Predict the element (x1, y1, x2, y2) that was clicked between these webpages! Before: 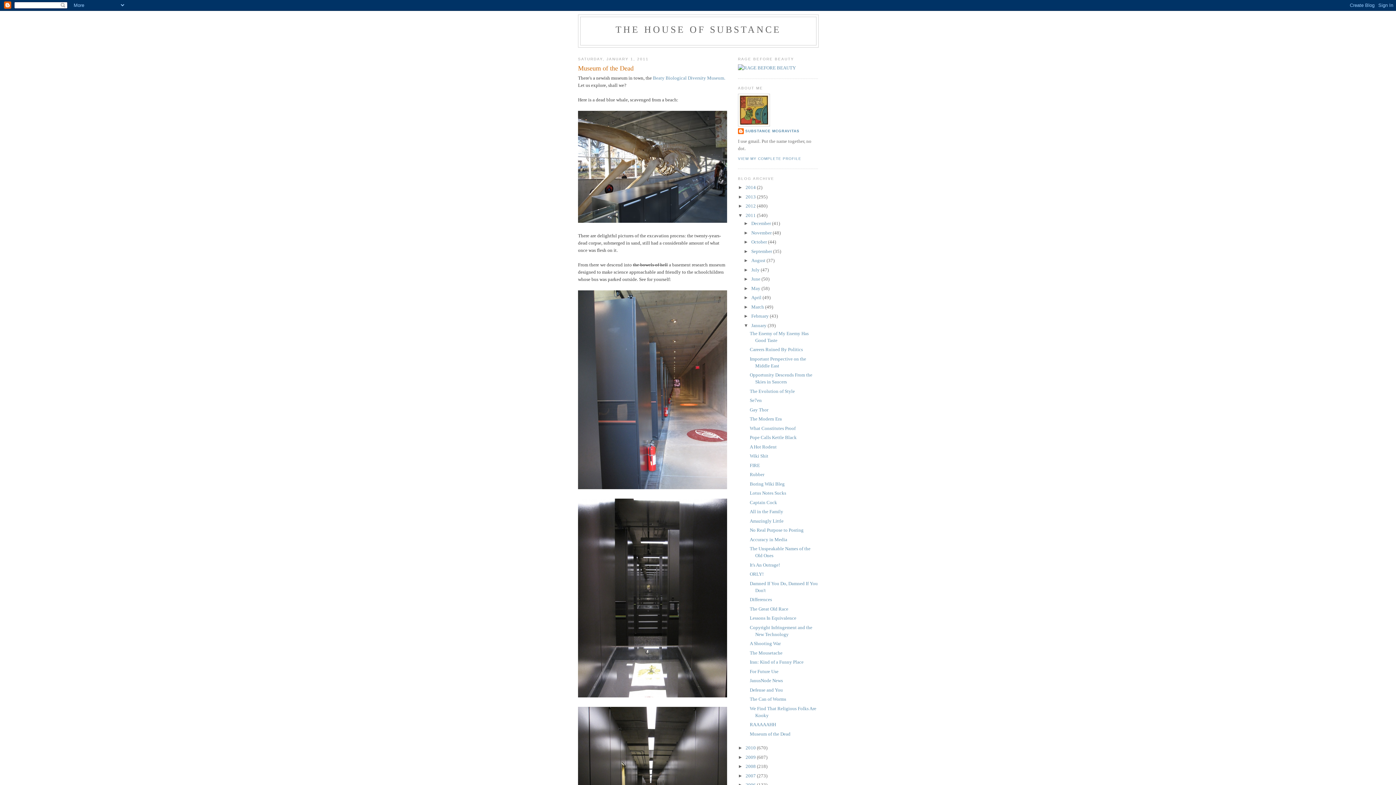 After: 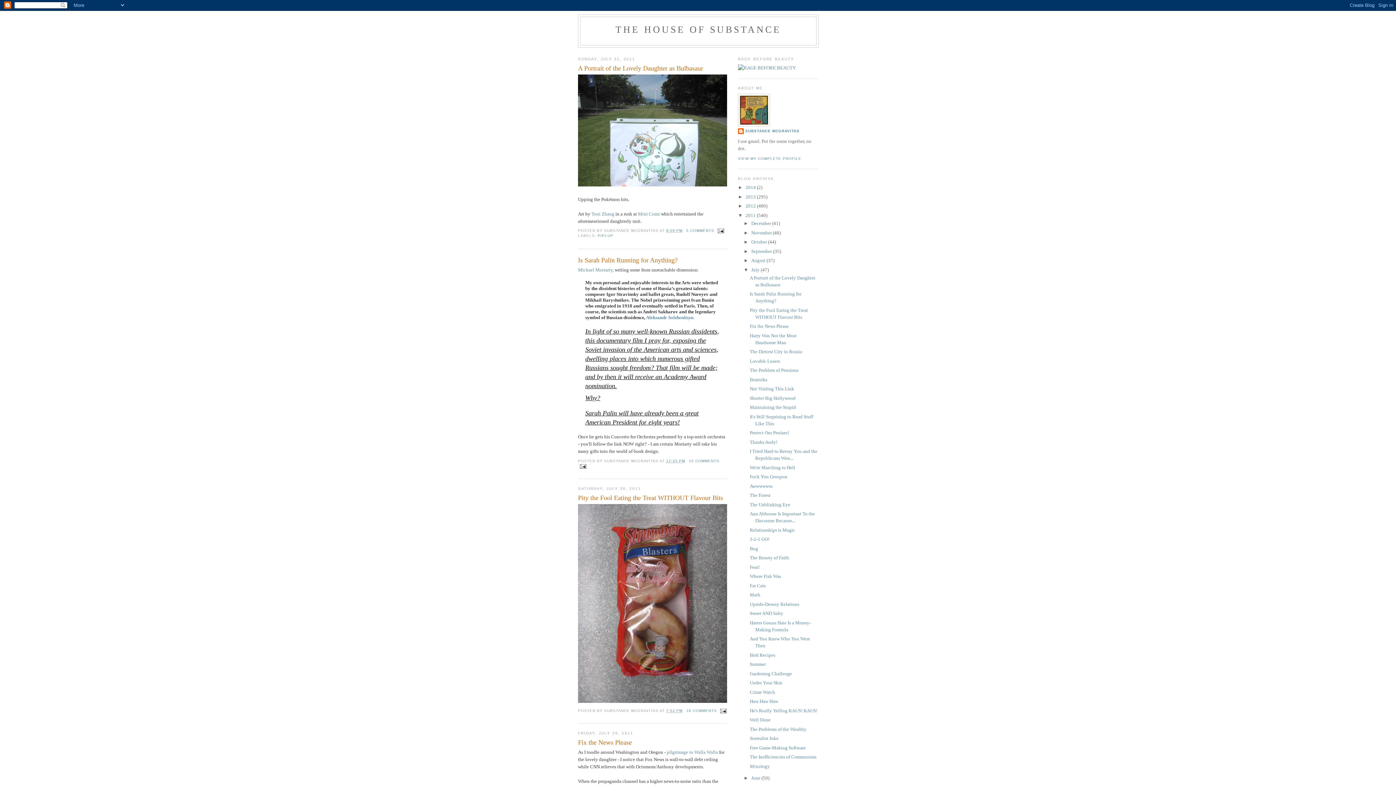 Action: label: July  bbox: (751, 267, 760, 272)